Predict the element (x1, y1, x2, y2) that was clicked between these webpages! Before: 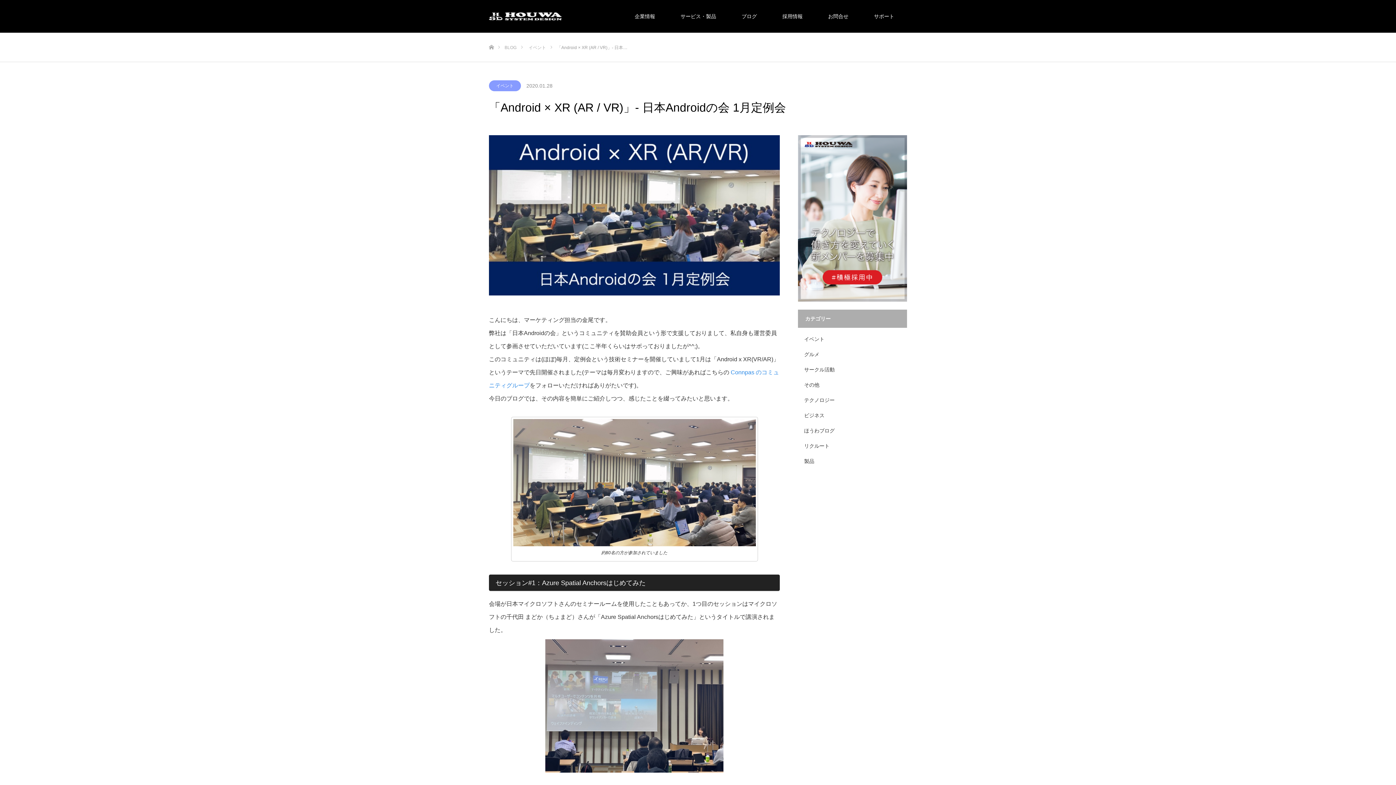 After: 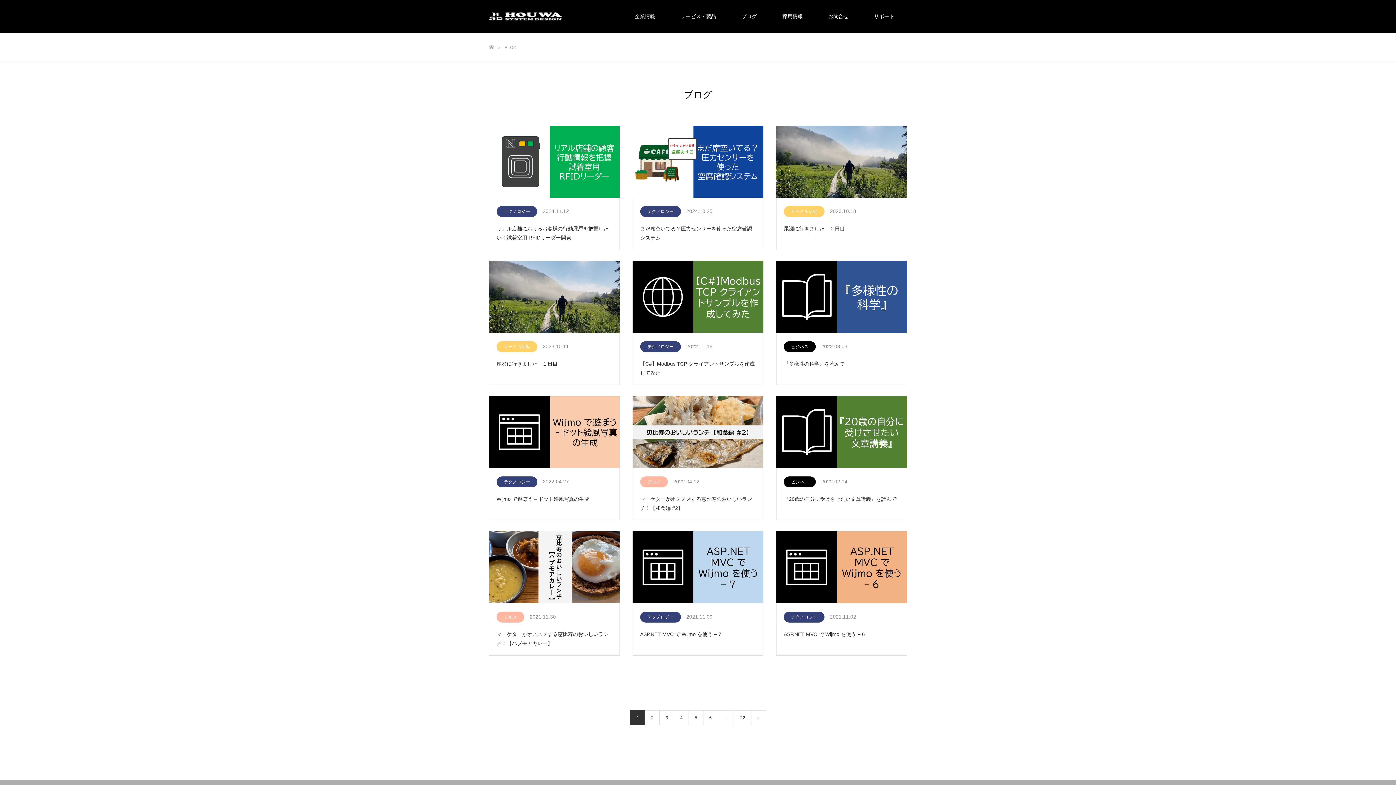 Action: bbox: (504, 45, 516, 50) label: BLOG